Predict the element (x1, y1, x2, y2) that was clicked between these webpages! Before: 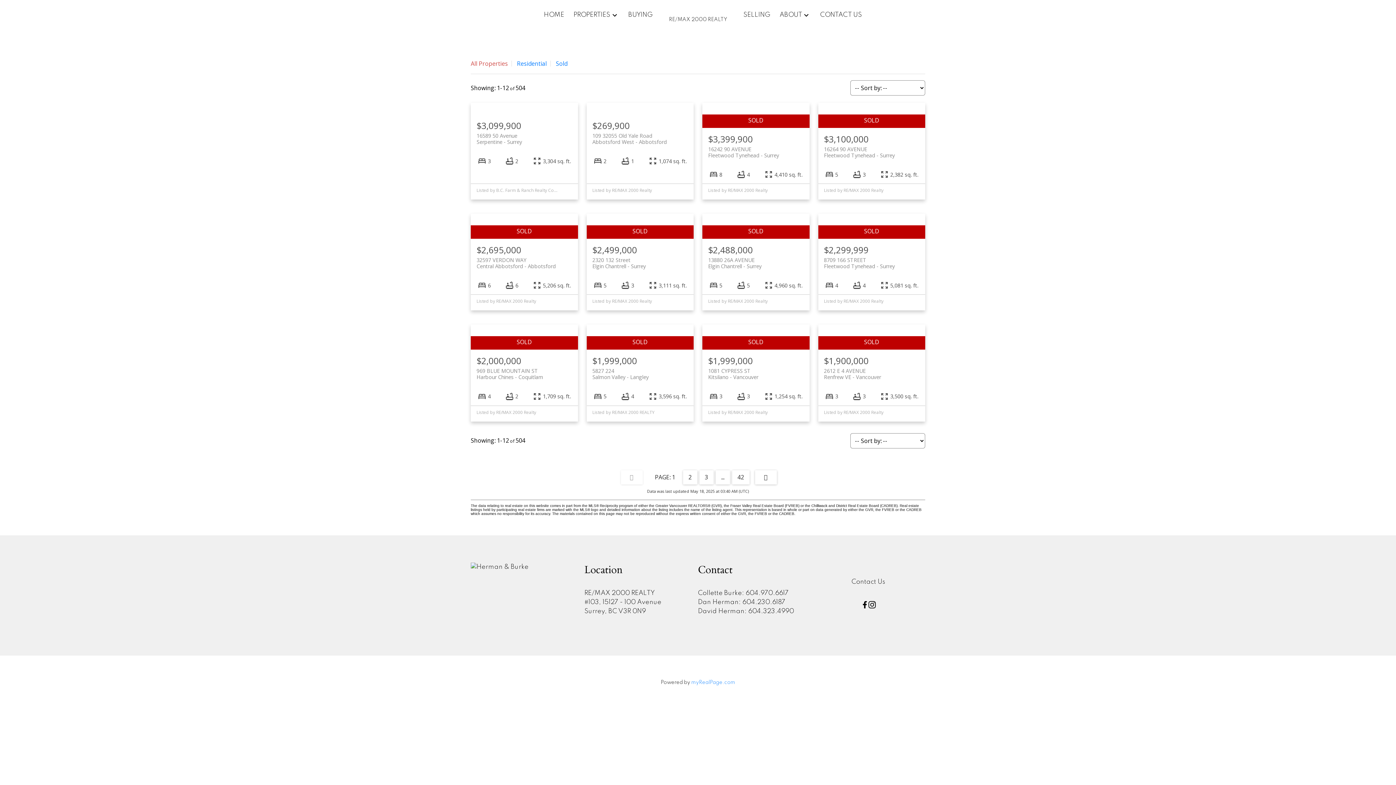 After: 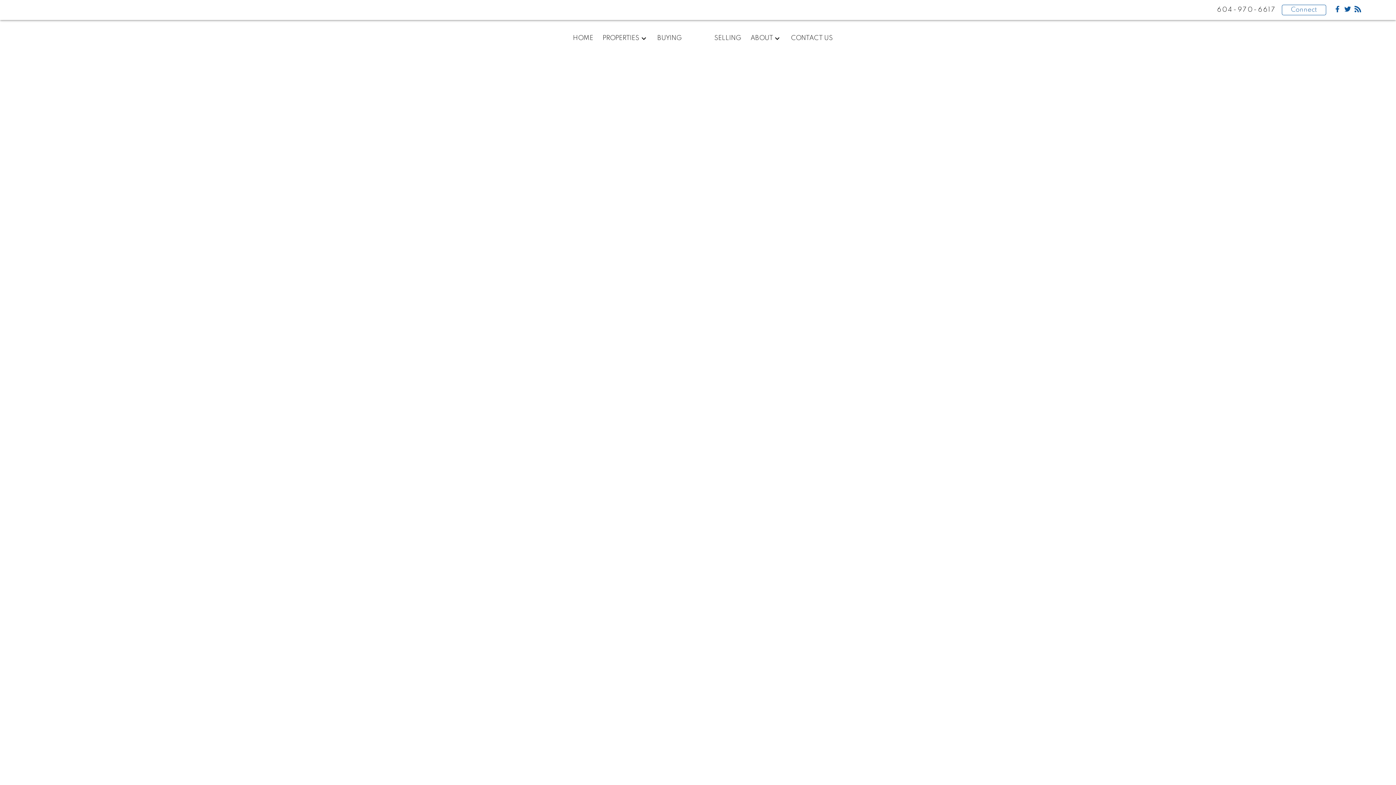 Action: bbox: (743, 10, 770, 19) label: SELLING